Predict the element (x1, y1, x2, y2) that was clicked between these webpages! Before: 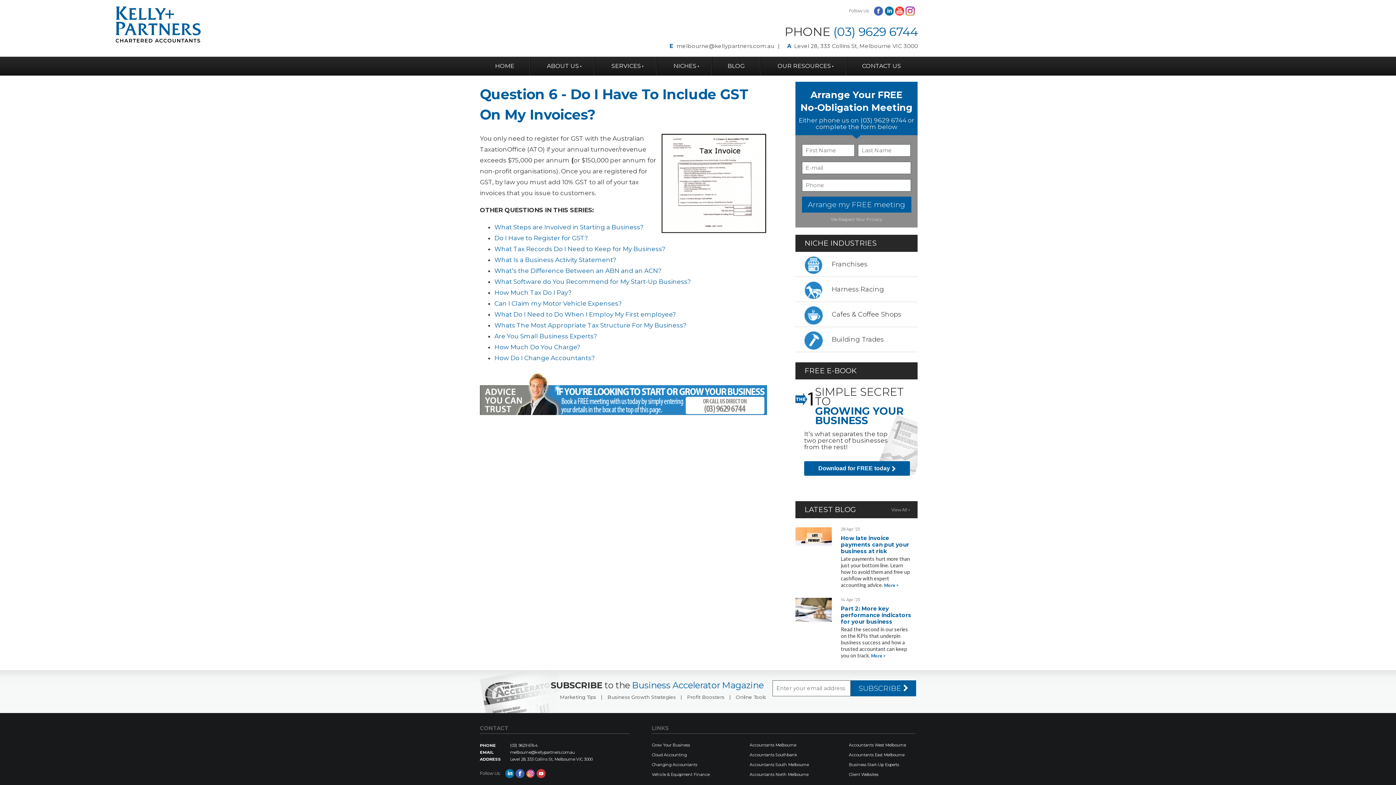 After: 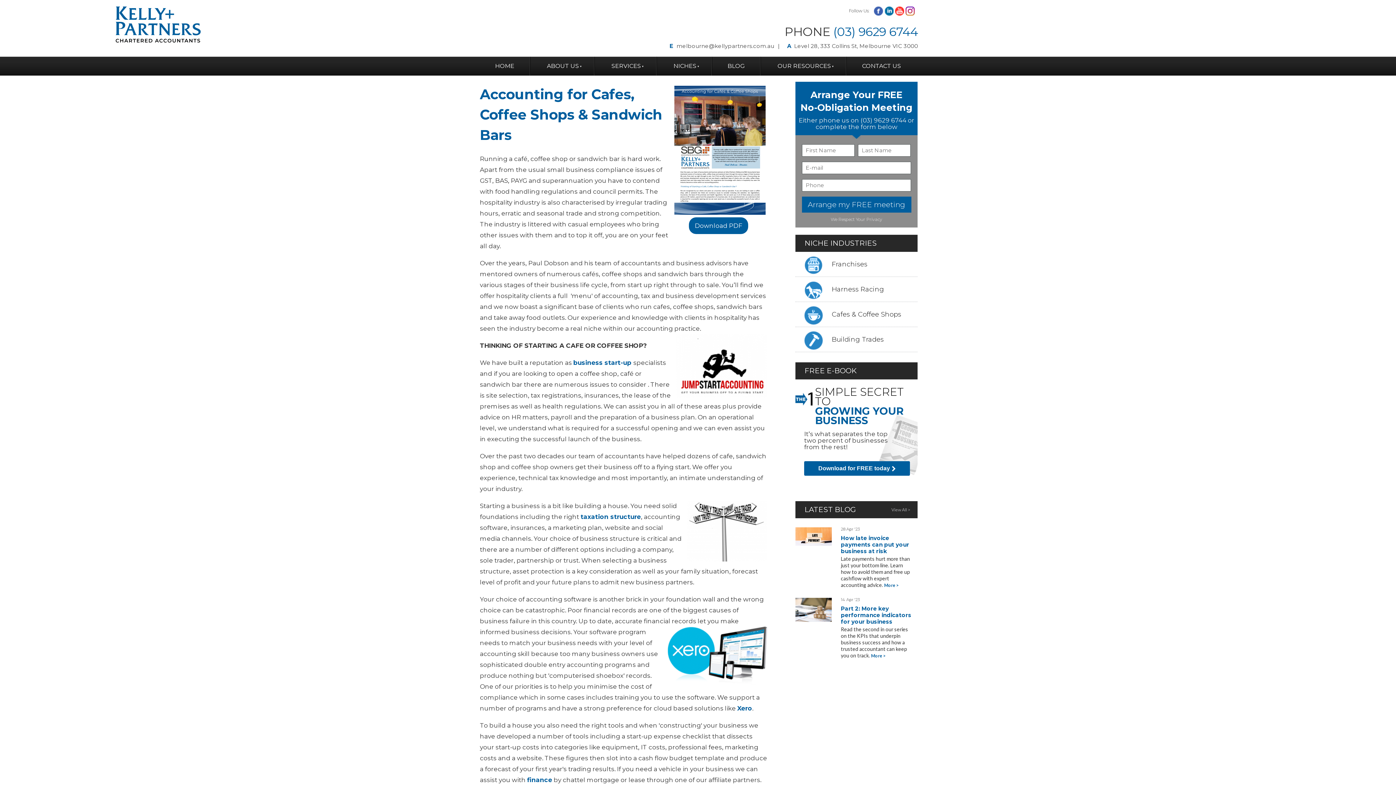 Action: label: Cafes & Coffee Shops bbox: (832, 302, 905, 326)